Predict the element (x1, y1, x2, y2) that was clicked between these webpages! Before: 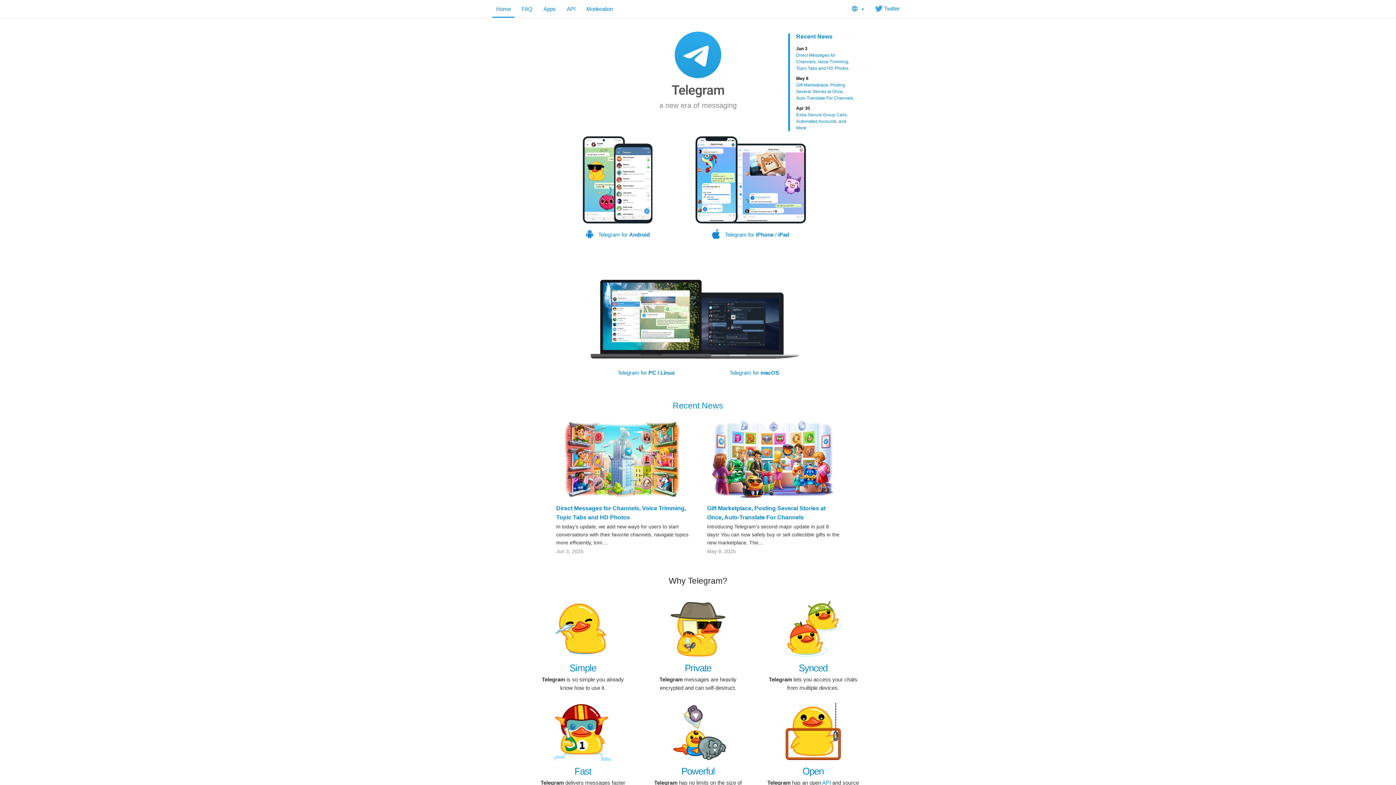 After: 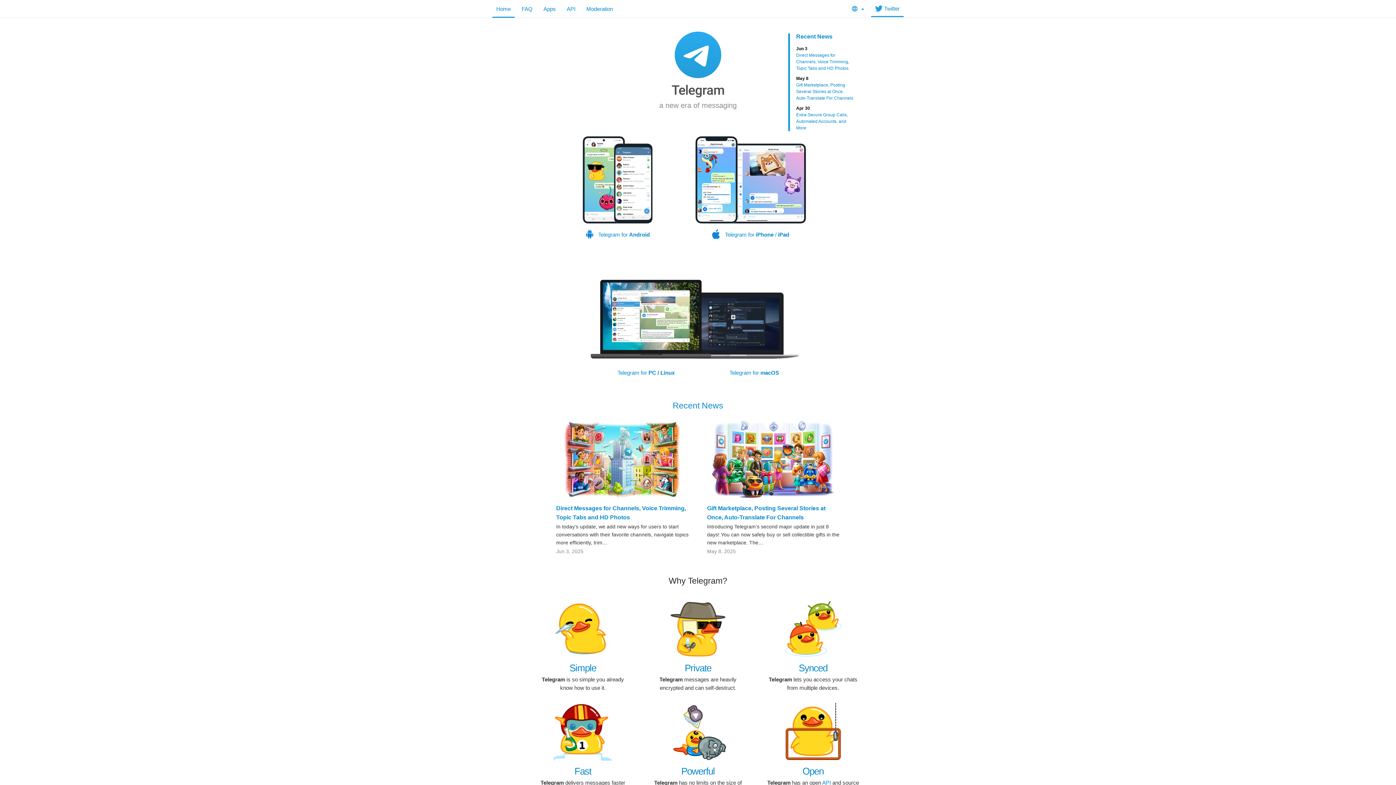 Action: bbox: (869, 0, 905, 16) label:  Twitter